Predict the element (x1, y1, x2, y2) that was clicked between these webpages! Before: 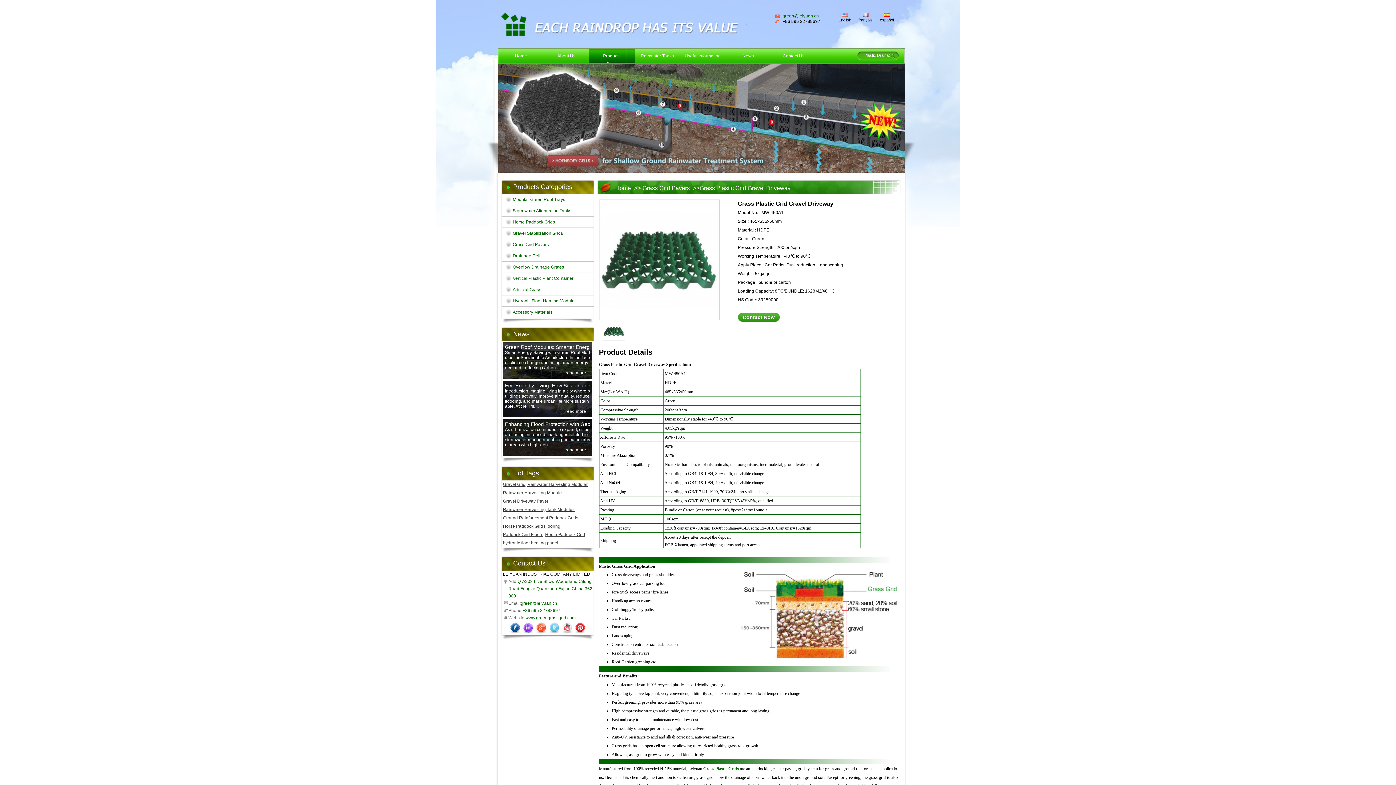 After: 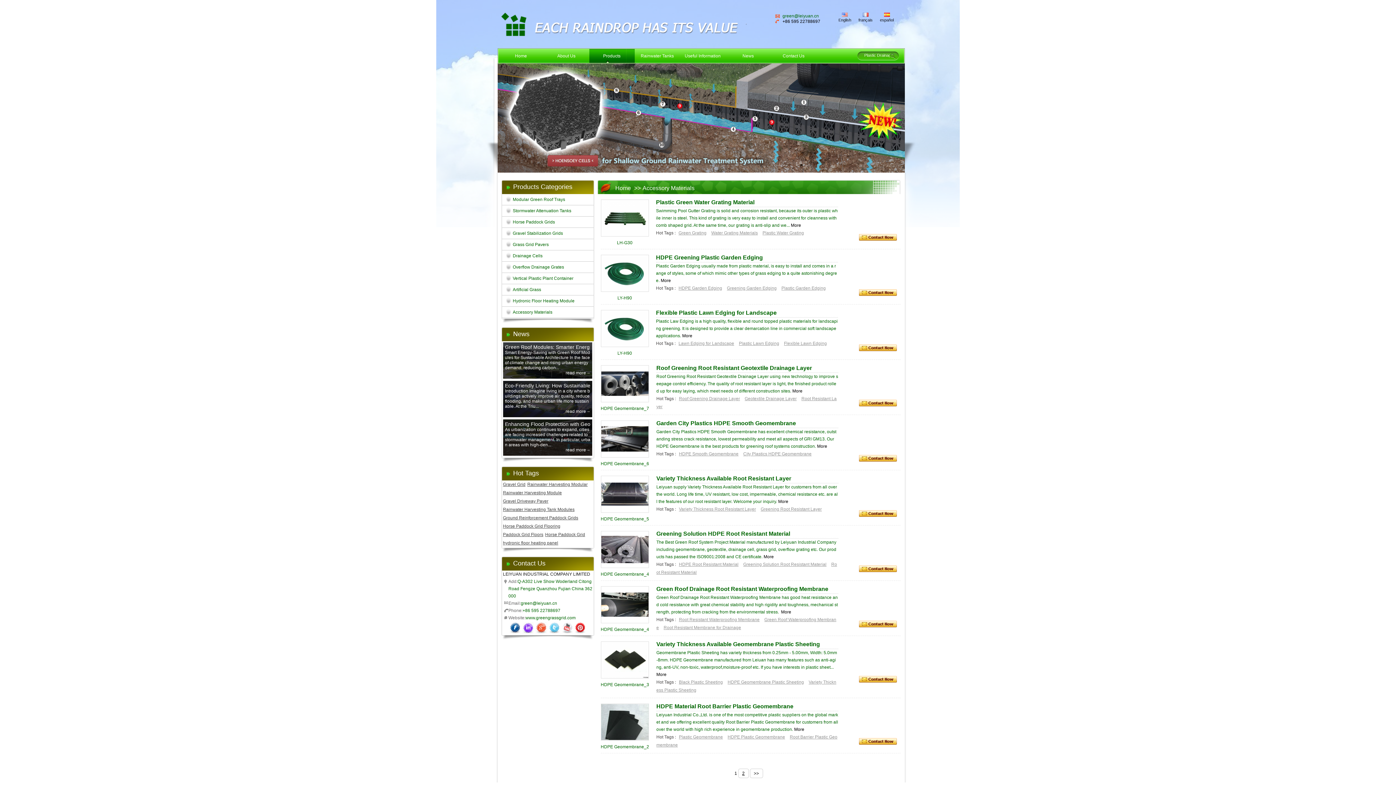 Action: label: Accessory Materials bbox: (502, 306, 593, 318)